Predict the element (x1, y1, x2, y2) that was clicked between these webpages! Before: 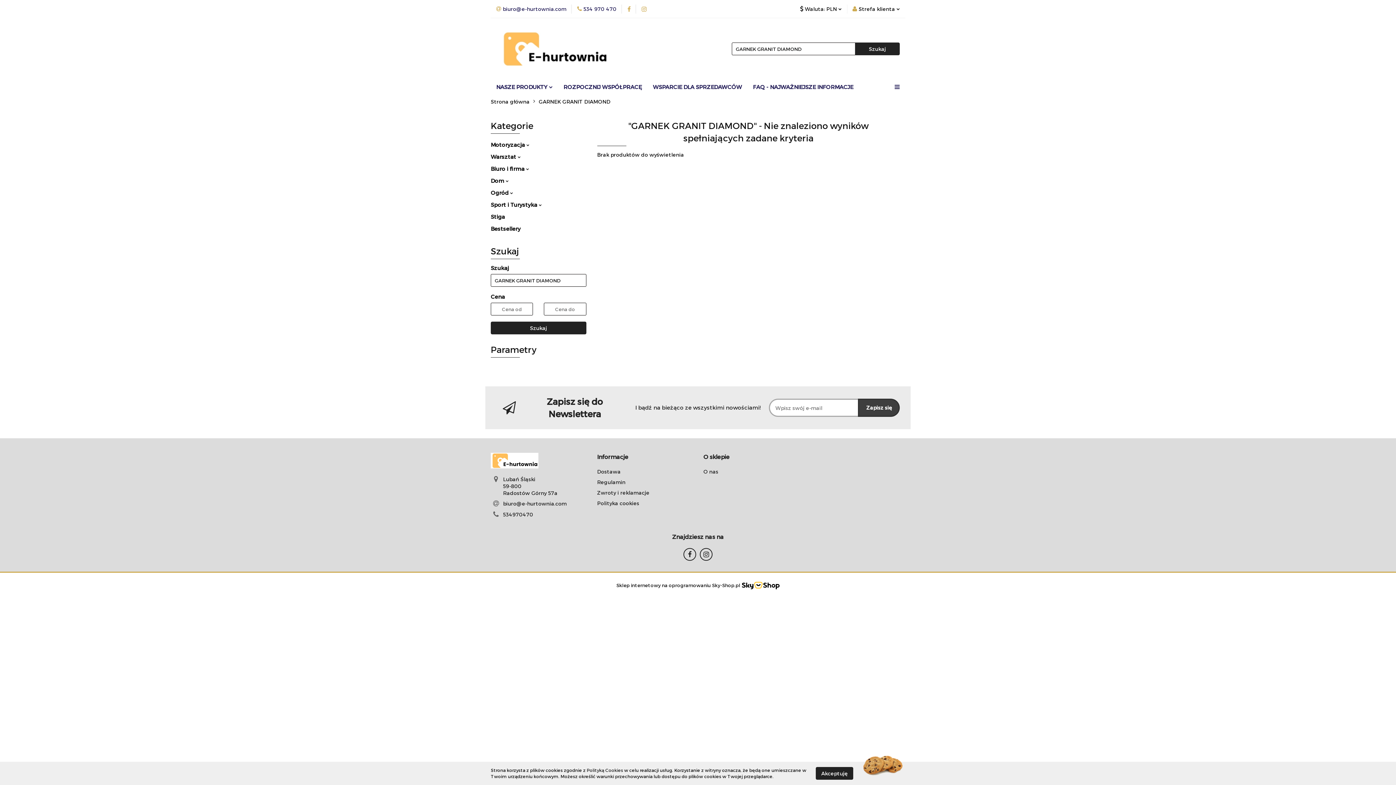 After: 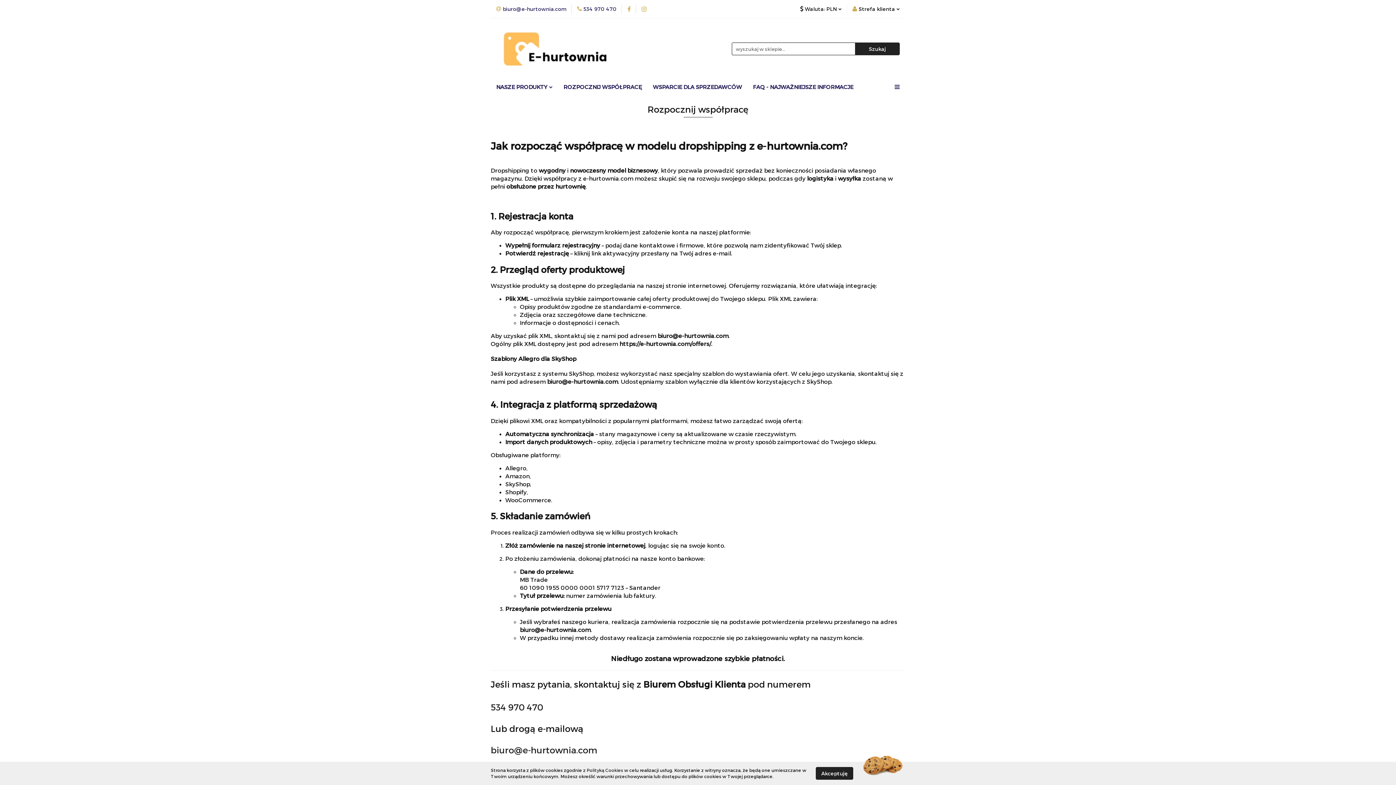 Action: label: ROZPOCZNIJ WSPÓŁPRACĘ bbox: (558, 79, 647, 94)